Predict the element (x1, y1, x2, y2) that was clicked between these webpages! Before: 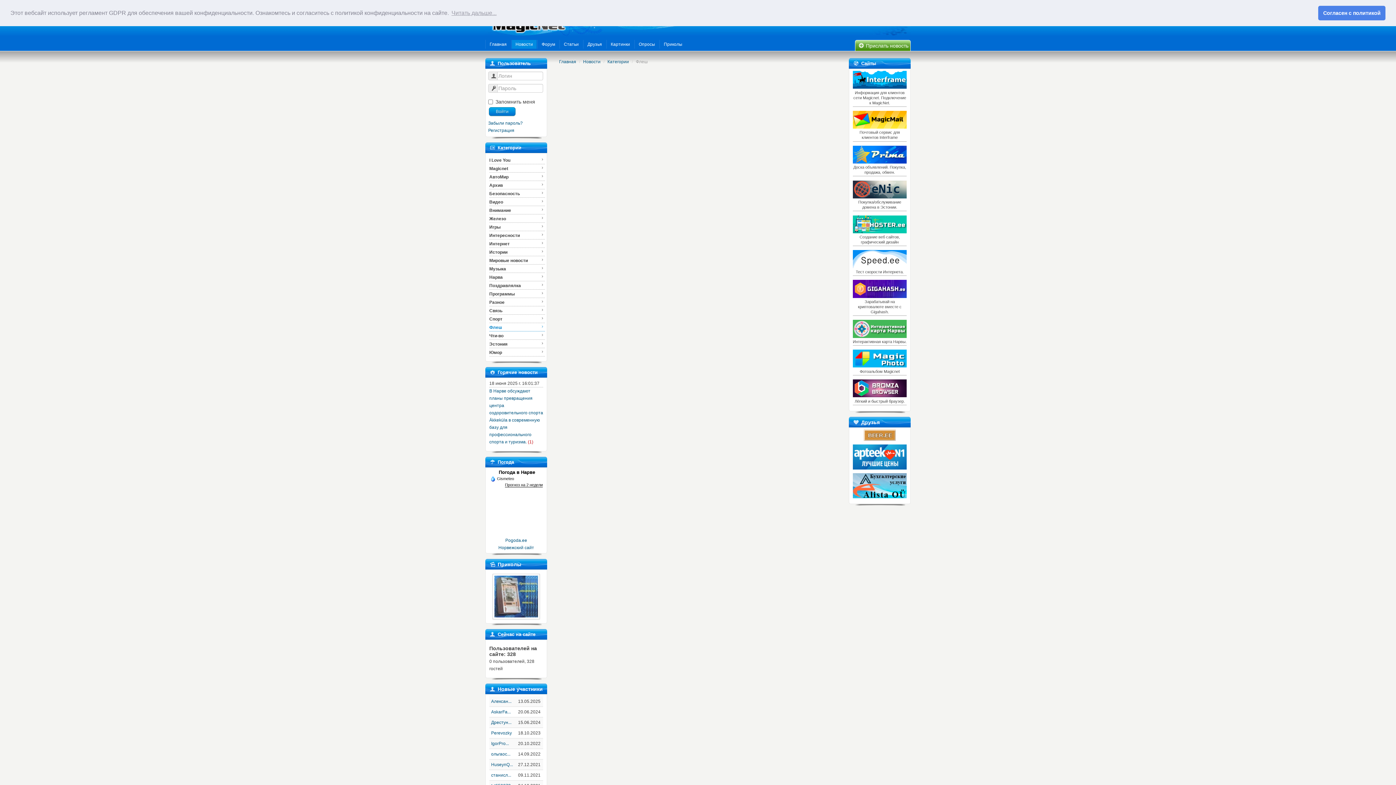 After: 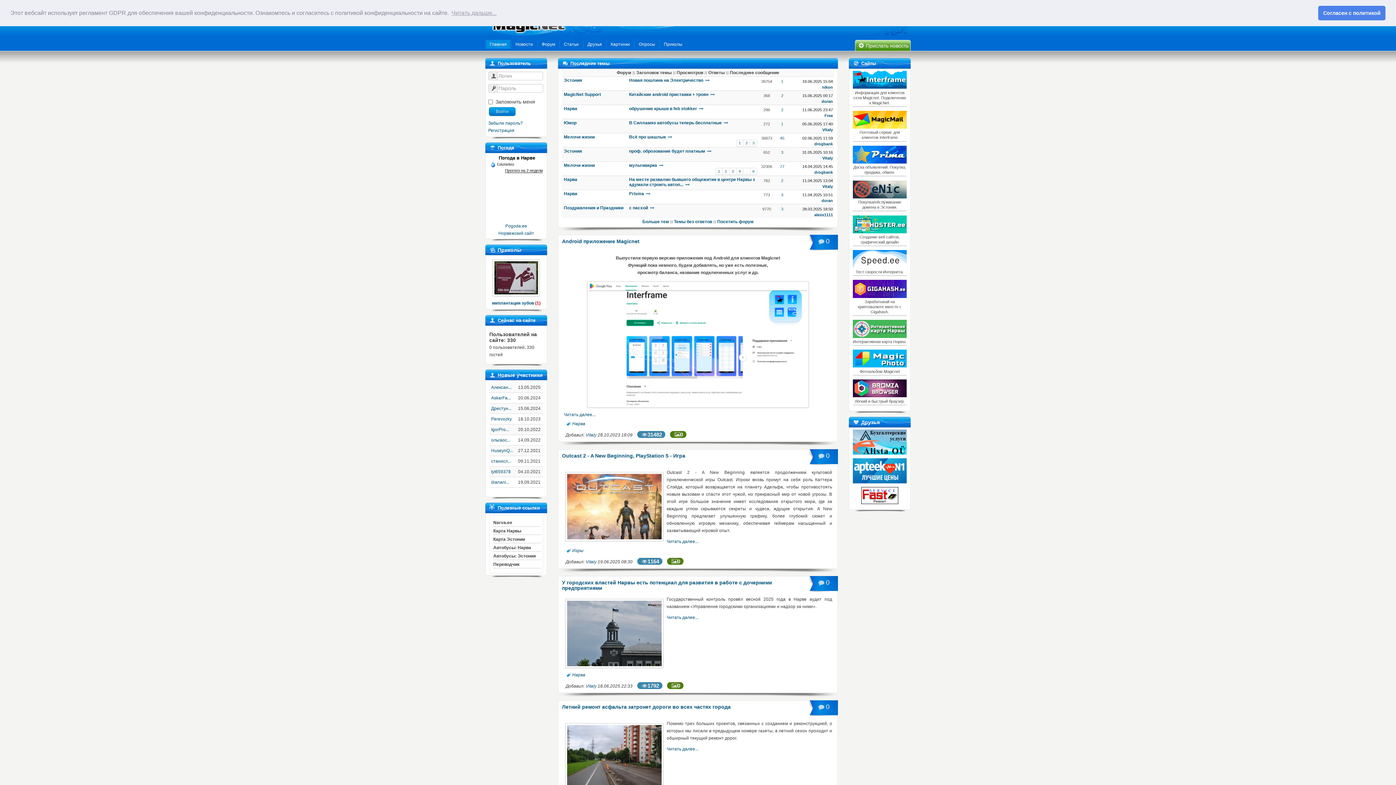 Action: label: Главная bbox: (559, 59, 576, 64)